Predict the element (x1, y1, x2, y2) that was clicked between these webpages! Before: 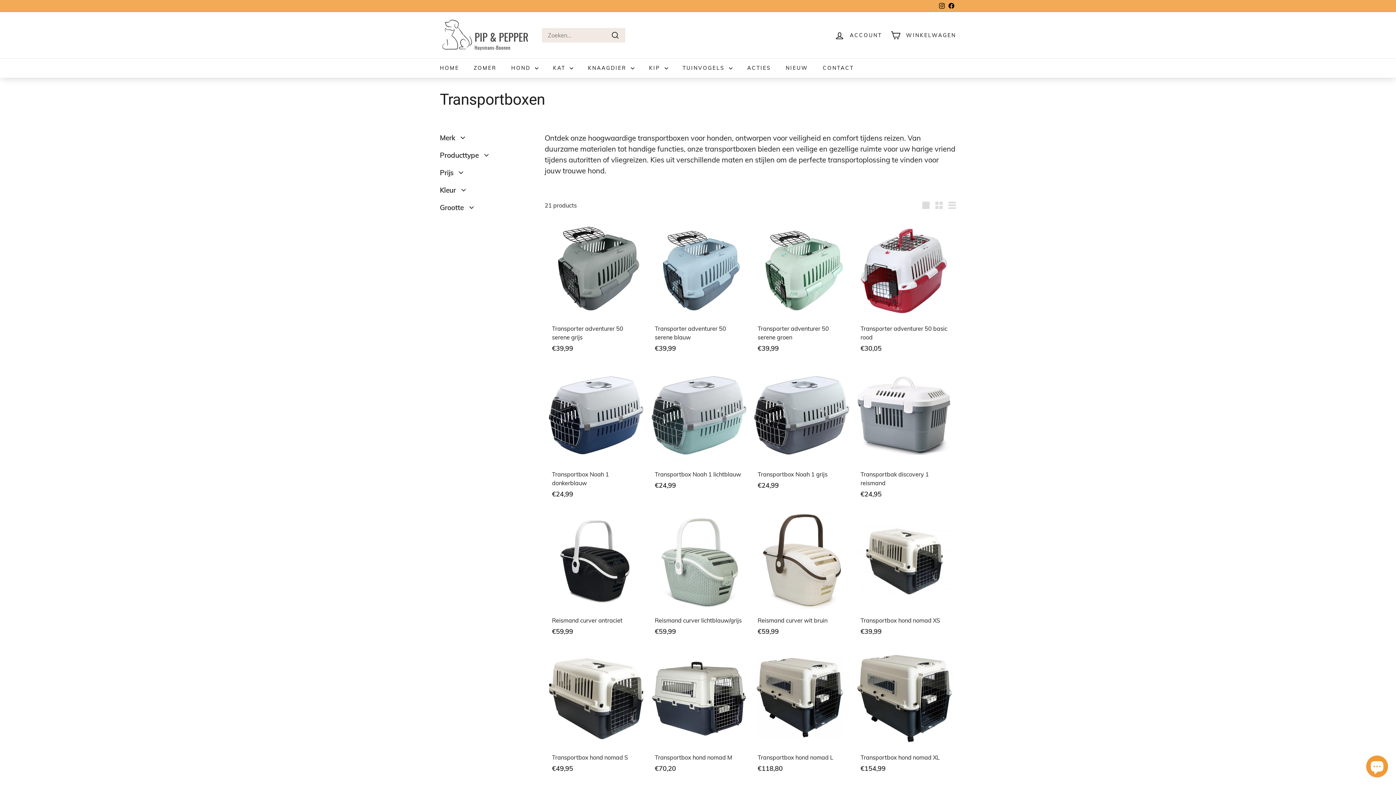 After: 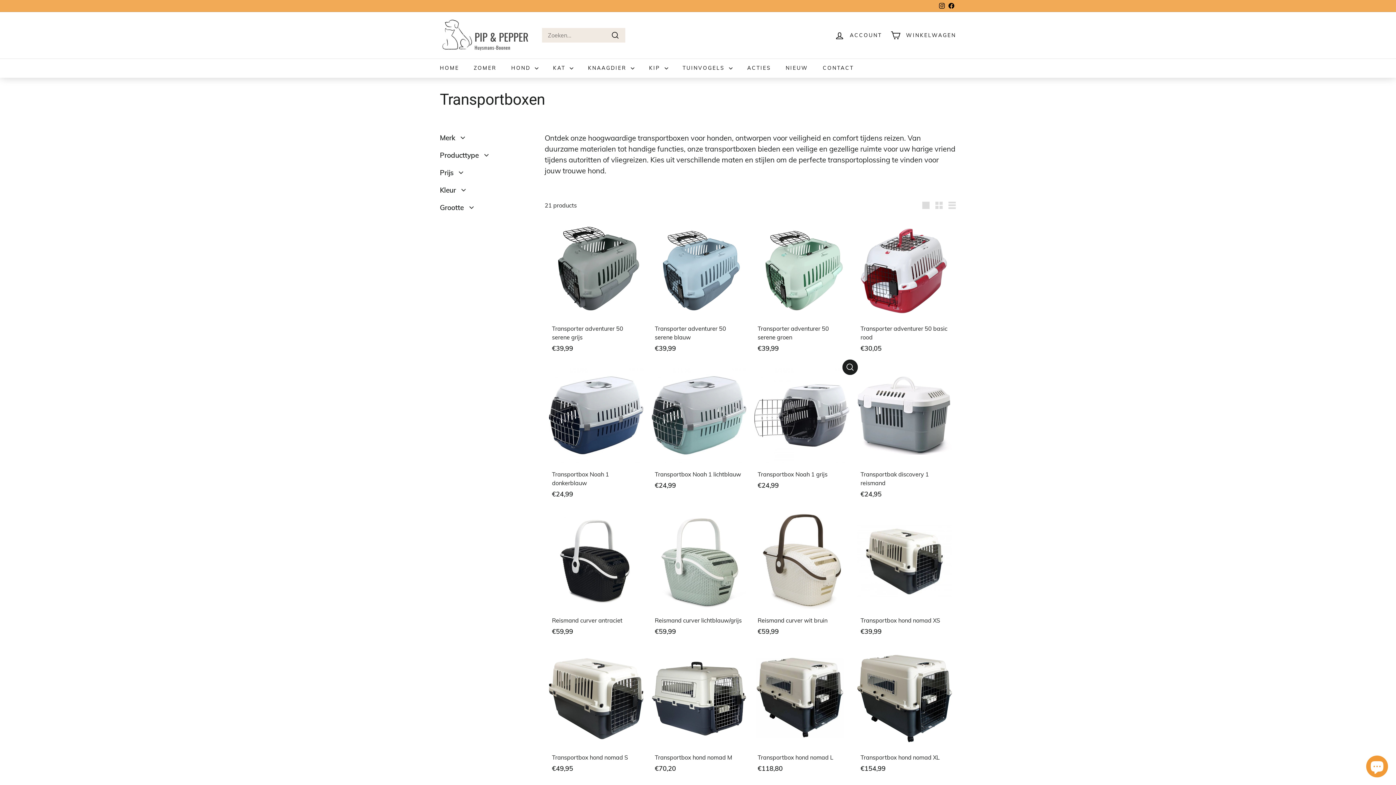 Action: label: Shop snel bbox: (843, 362, 857, 375)